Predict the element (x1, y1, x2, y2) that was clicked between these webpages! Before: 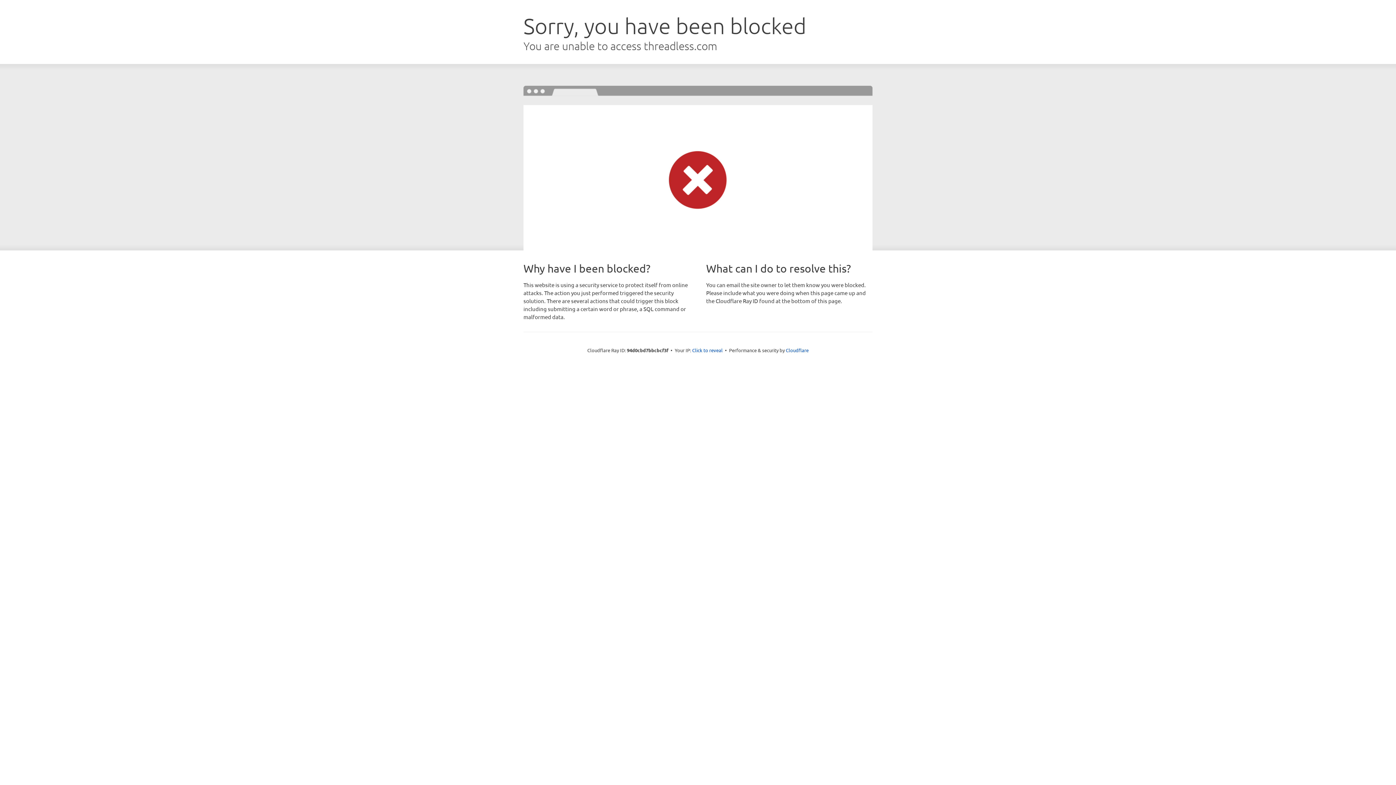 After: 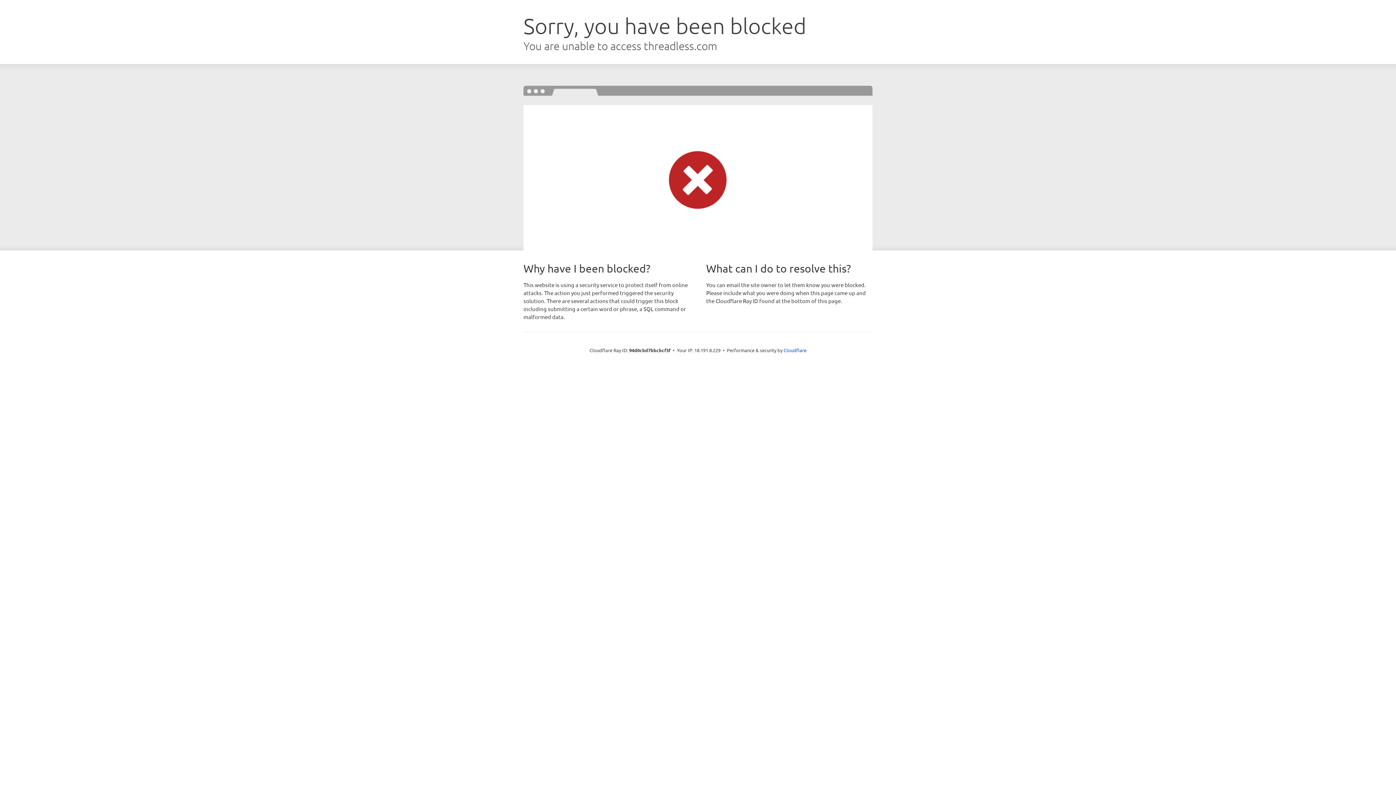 Action: label: Click to reveal bbox: (692, 346, 722, 353)